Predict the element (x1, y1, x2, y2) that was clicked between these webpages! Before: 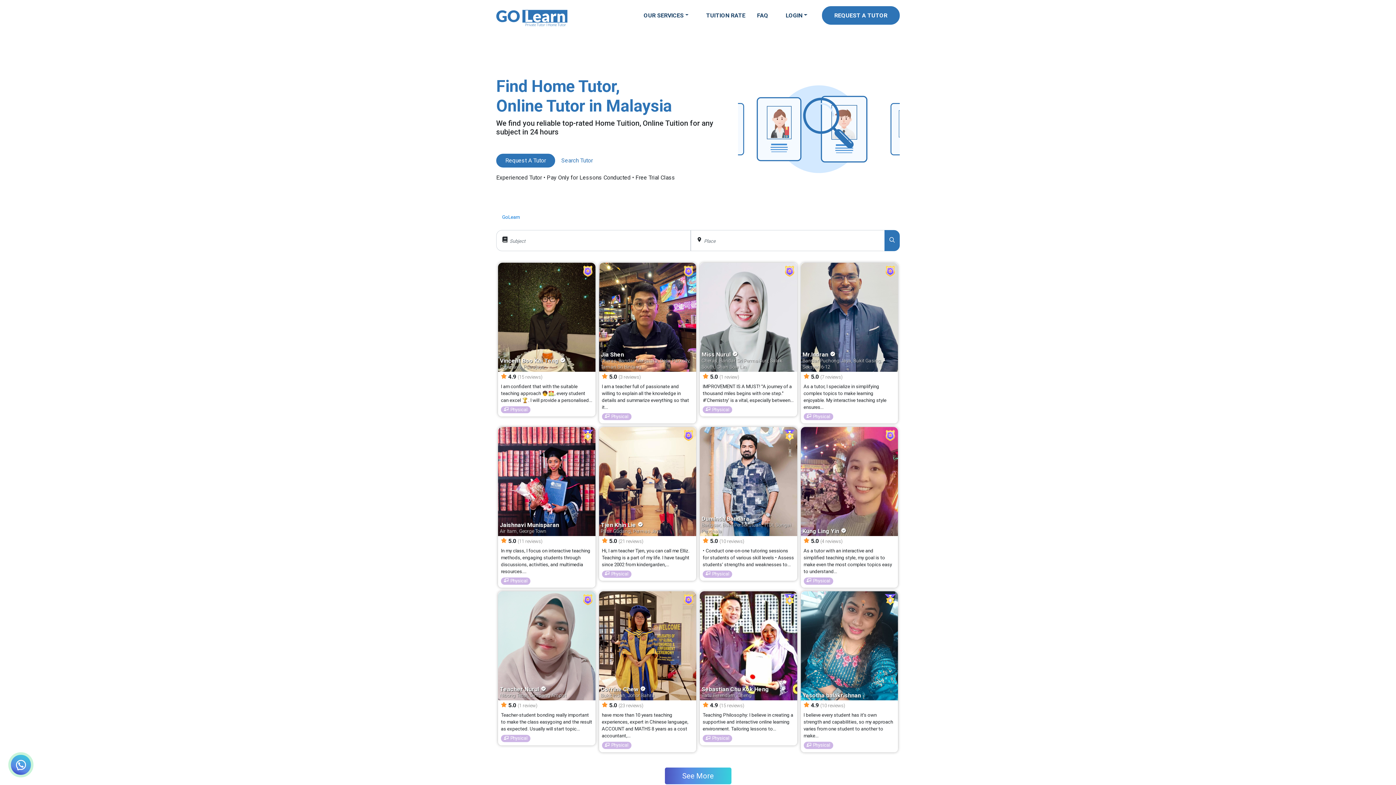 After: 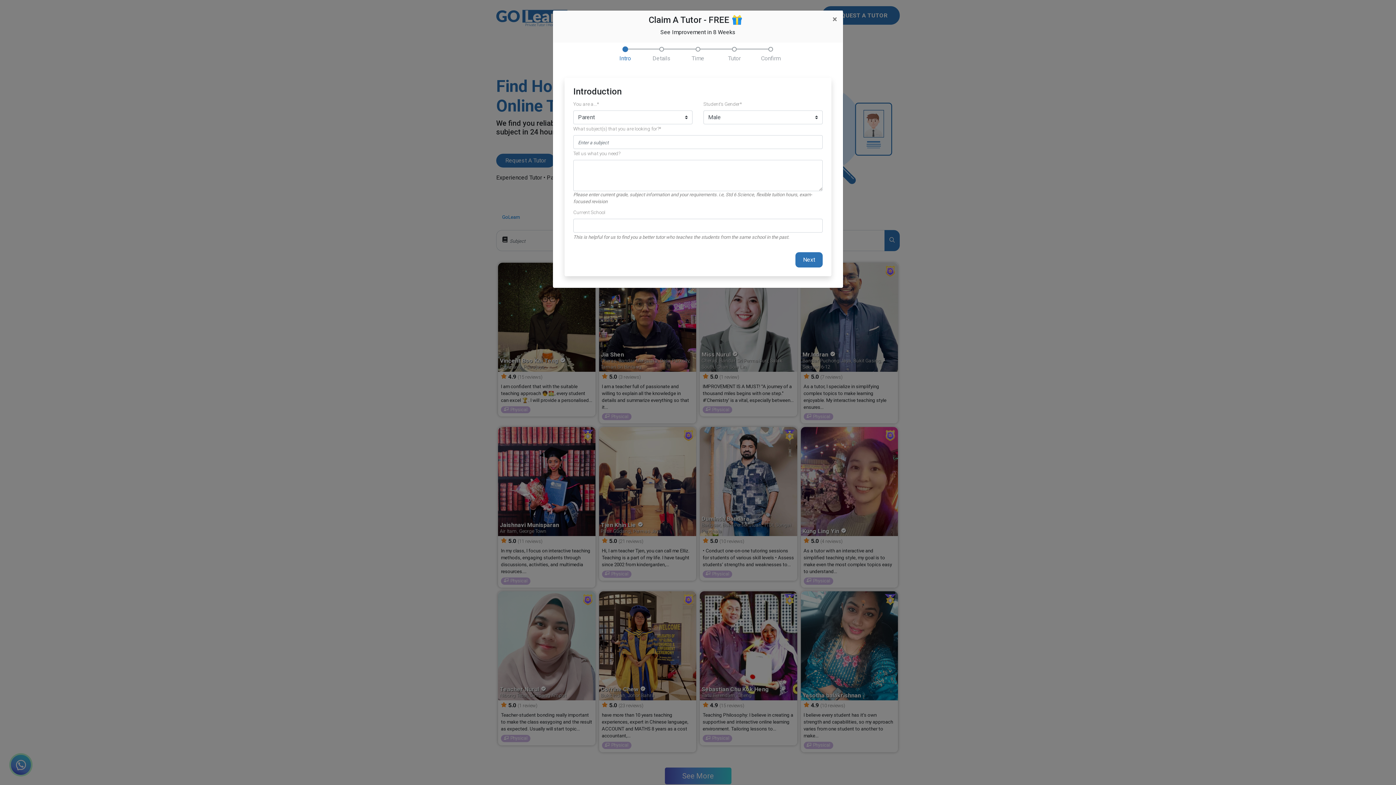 Action: bbox: (822, 6, 900, 24) label: REQUEST A TUTOR